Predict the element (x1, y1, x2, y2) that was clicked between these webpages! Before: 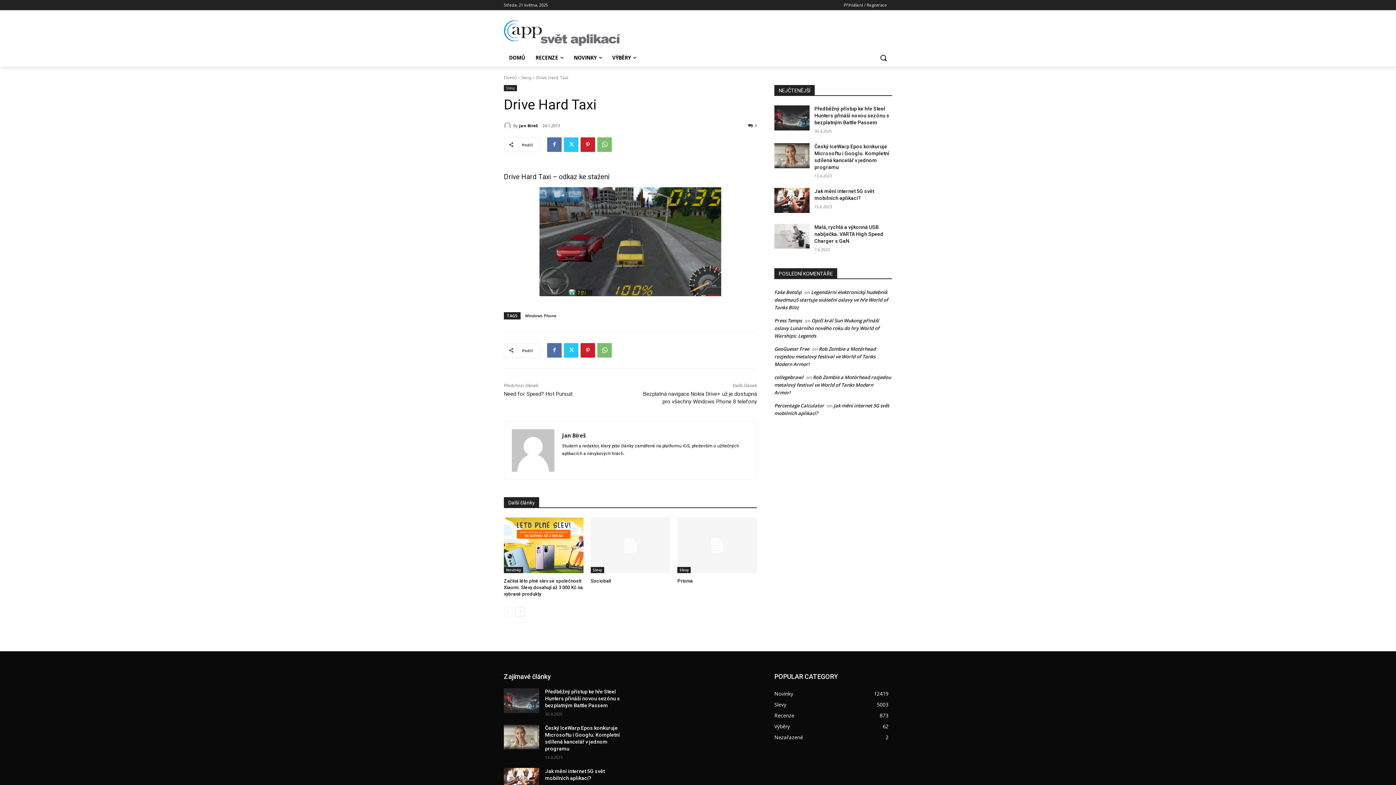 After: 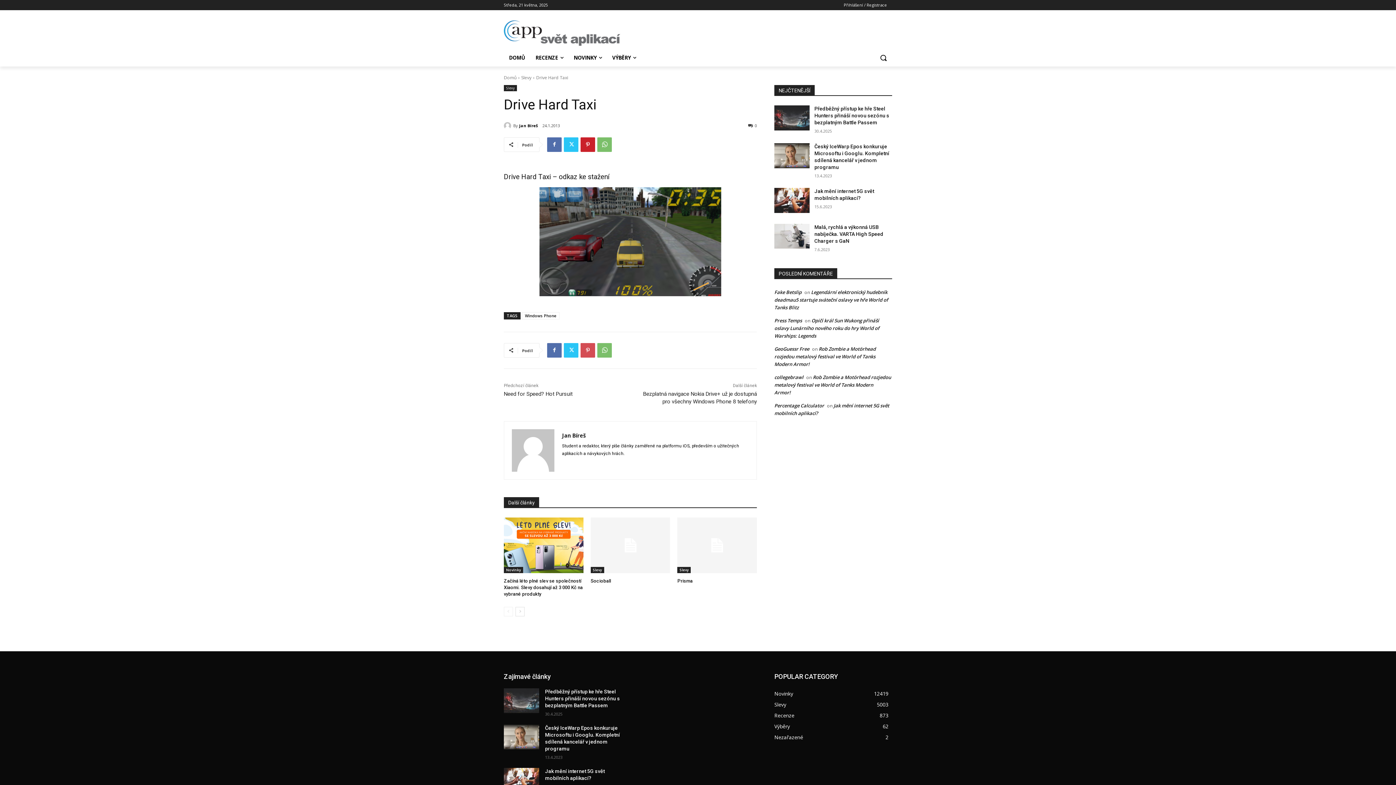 Action: bbox: (580, 343, 595, 357)